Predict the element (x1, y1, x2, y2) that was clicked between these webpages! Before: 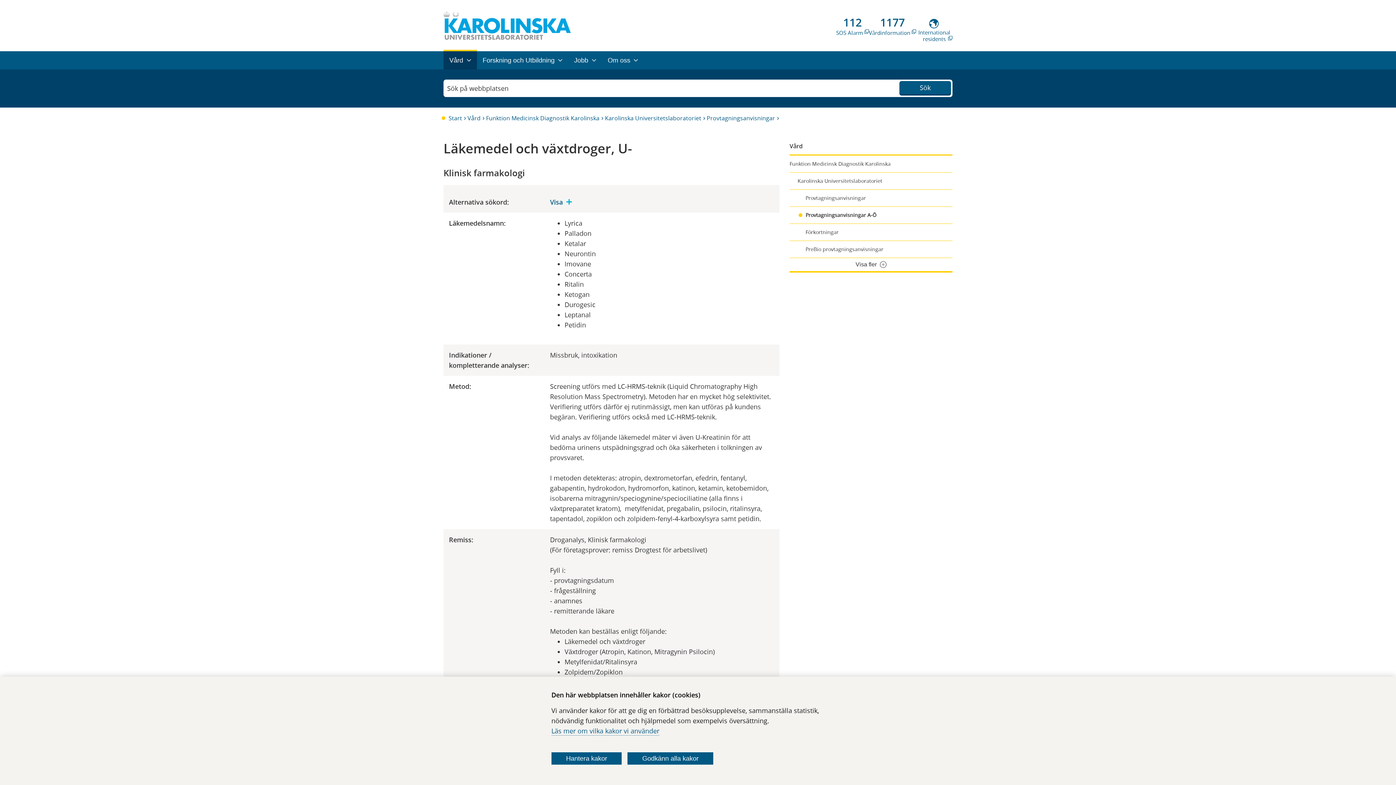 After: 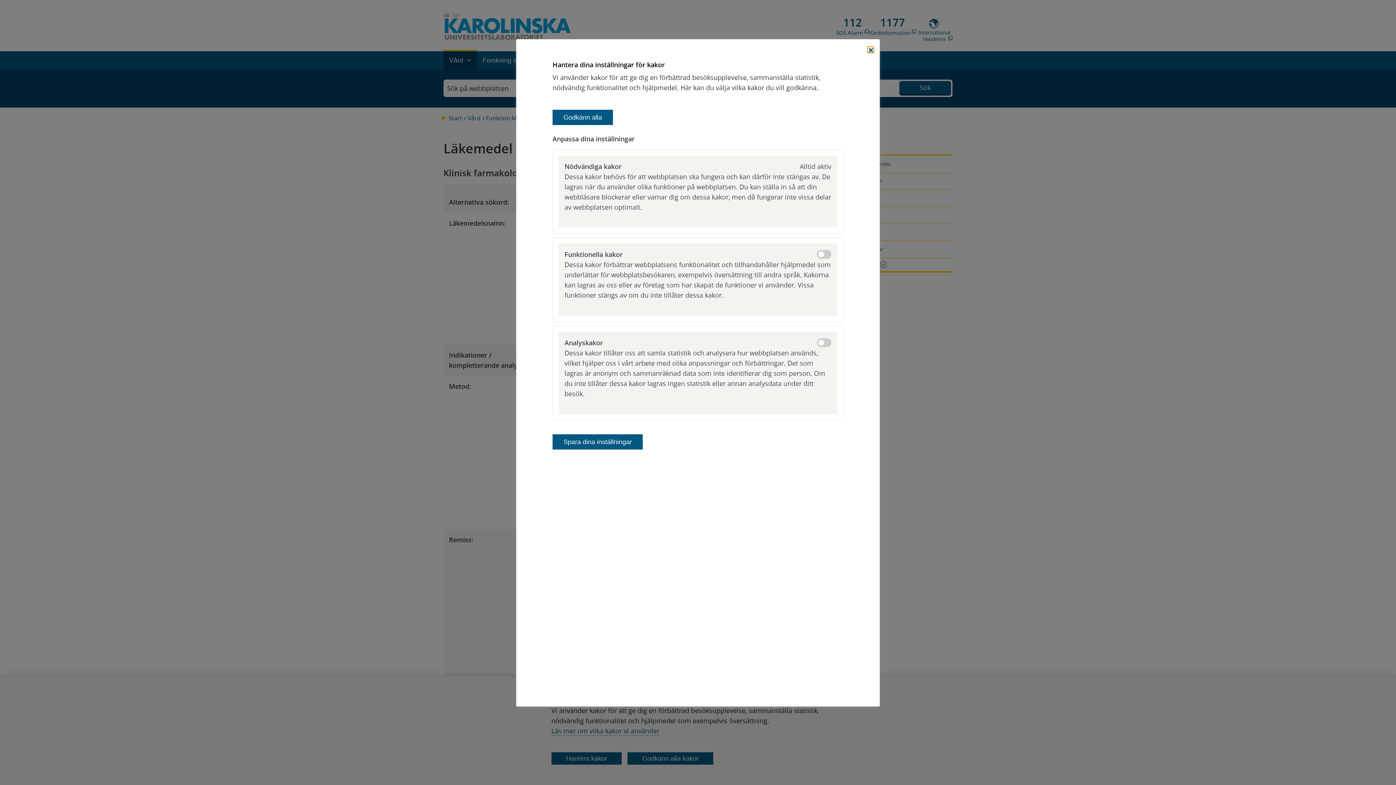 Action: bbox: (551, 752, 621, 765) label: Bestäm vilka sorters kakor du vill tillåta